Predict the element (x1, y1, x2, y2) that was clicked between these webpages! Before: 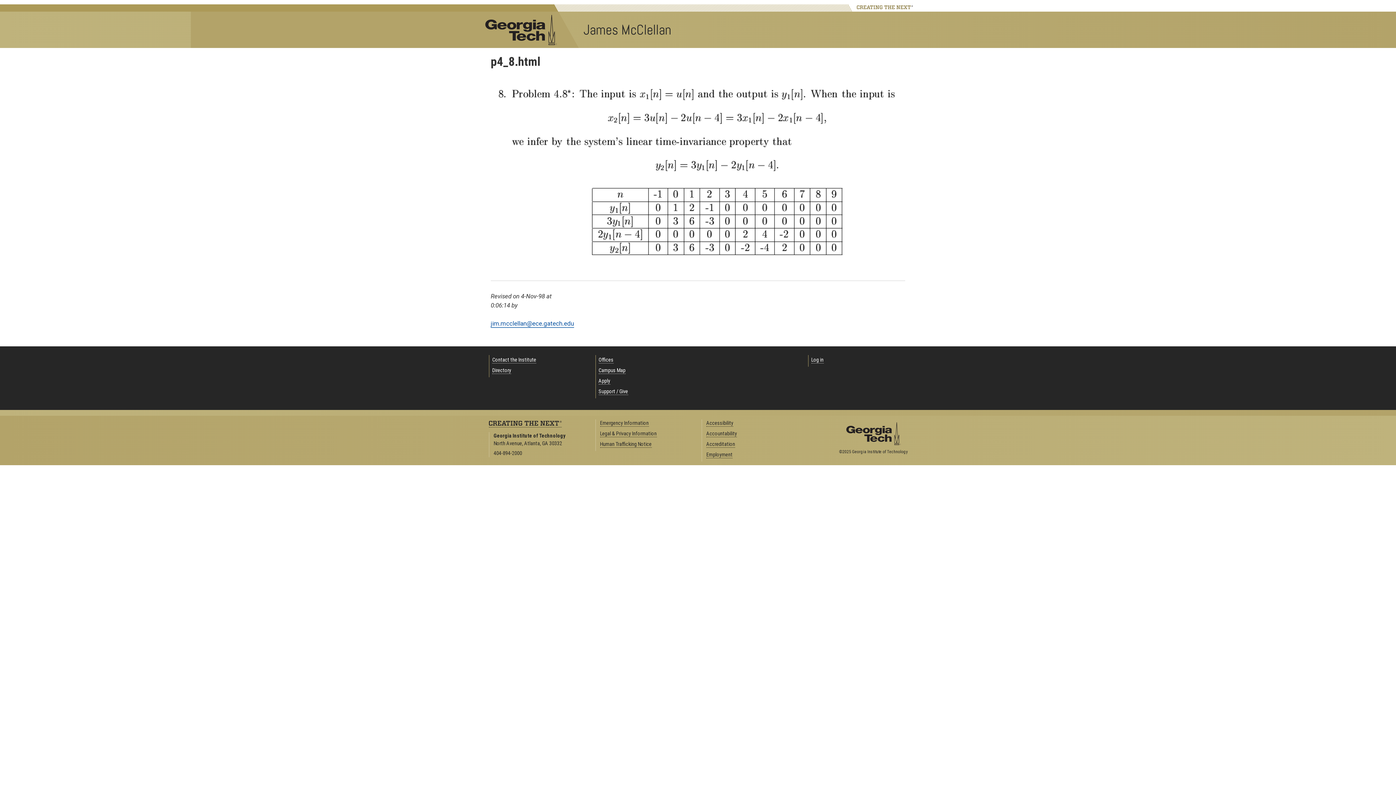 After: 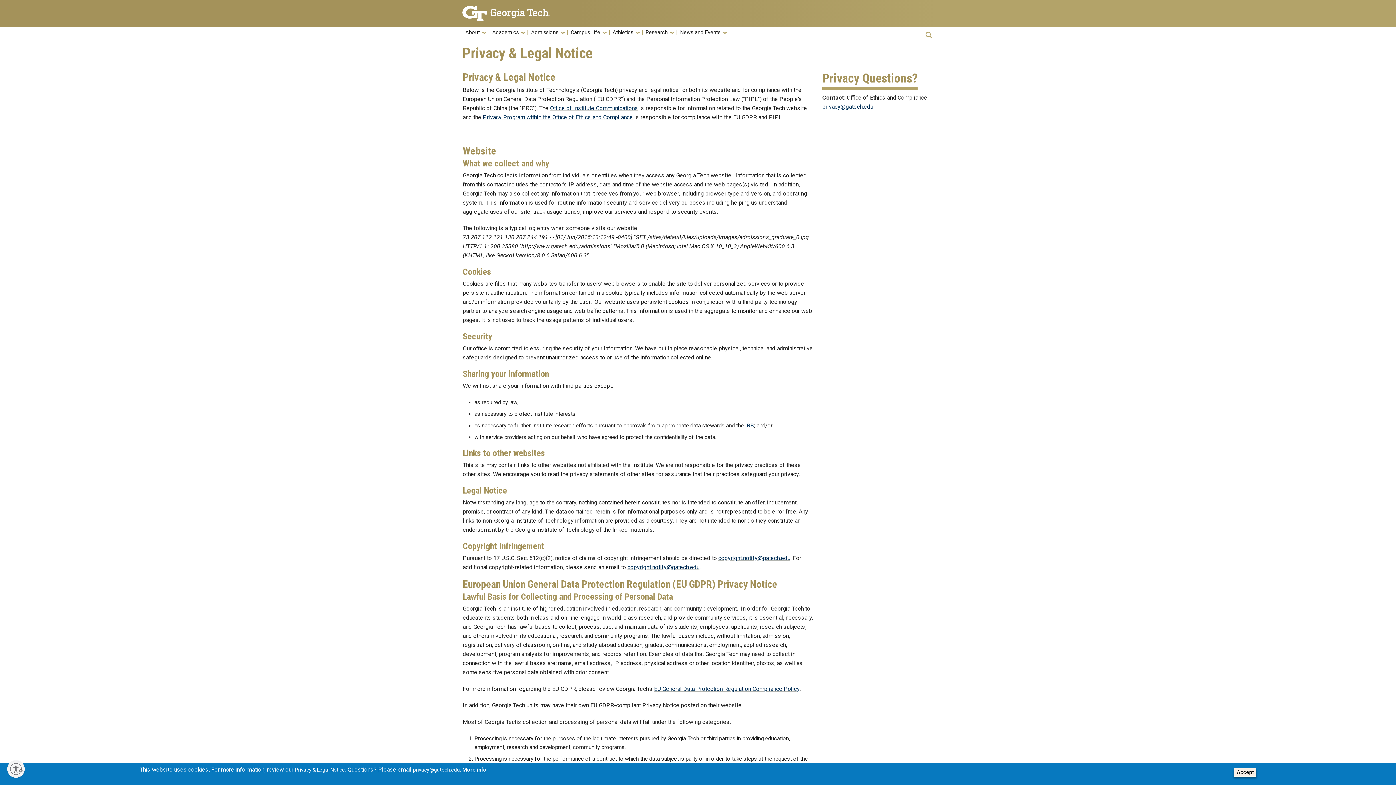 Action: label: Legal & Privacy Information bbox: (600, 430, 656, 437)